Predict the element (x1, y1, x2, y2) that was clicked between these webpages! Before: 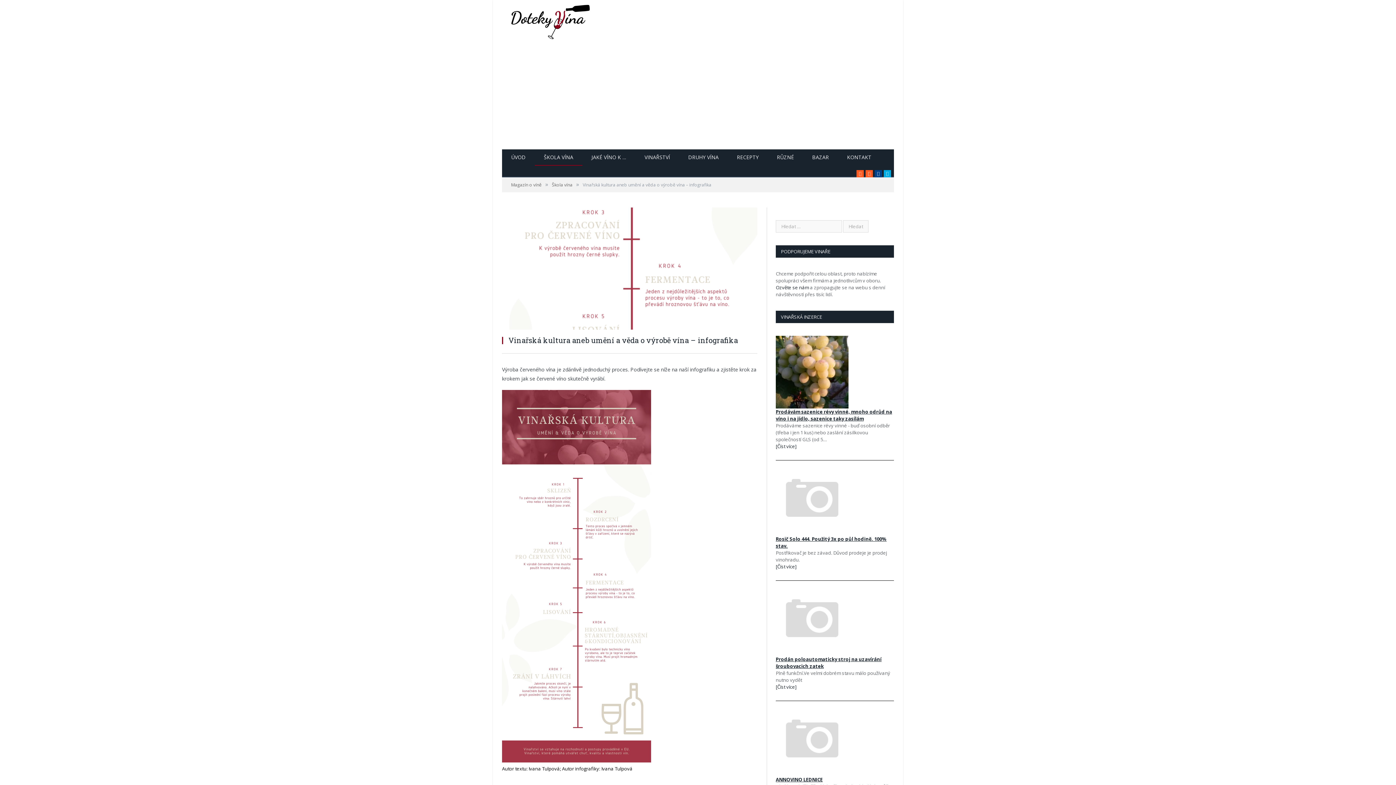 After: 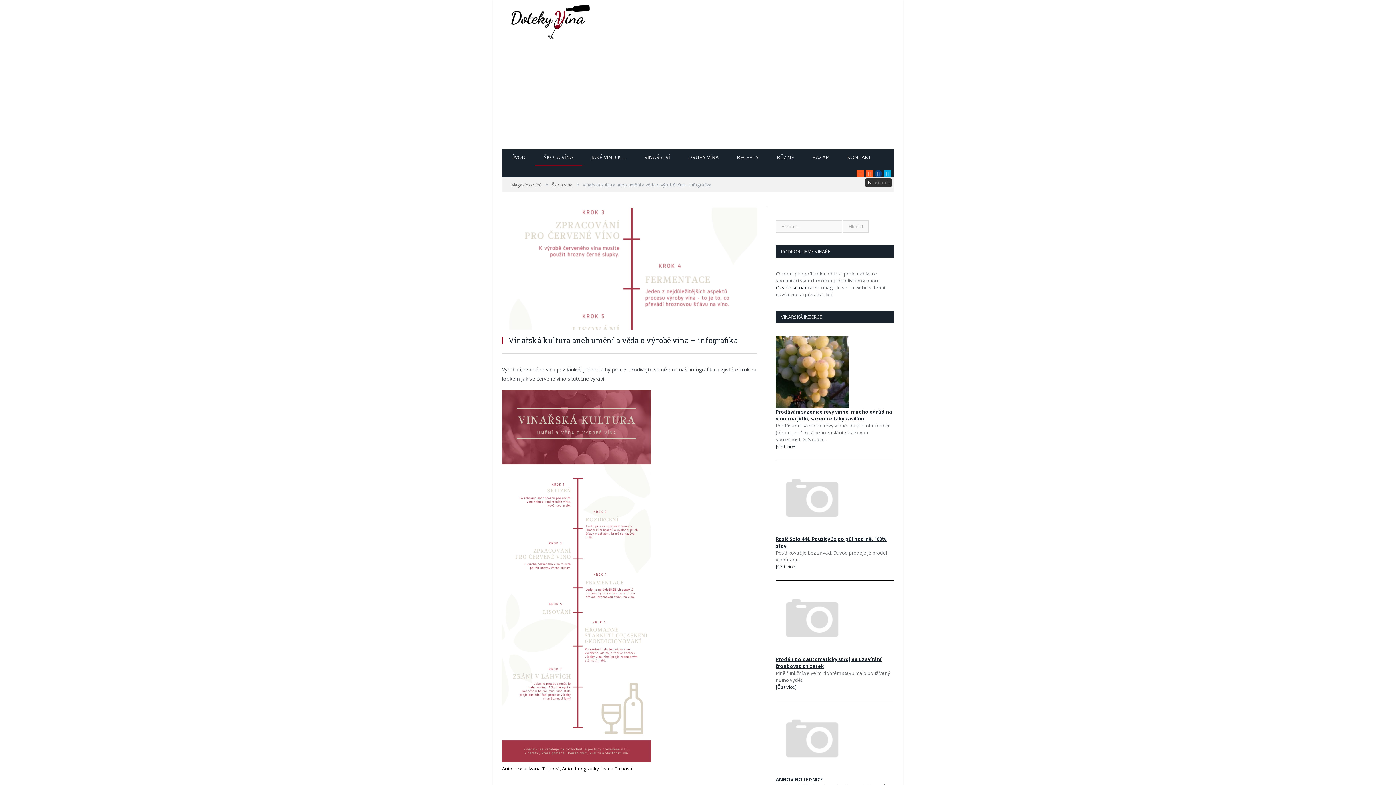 Action: bbox: (874, 170, 882, 177) label: FACEBOOK